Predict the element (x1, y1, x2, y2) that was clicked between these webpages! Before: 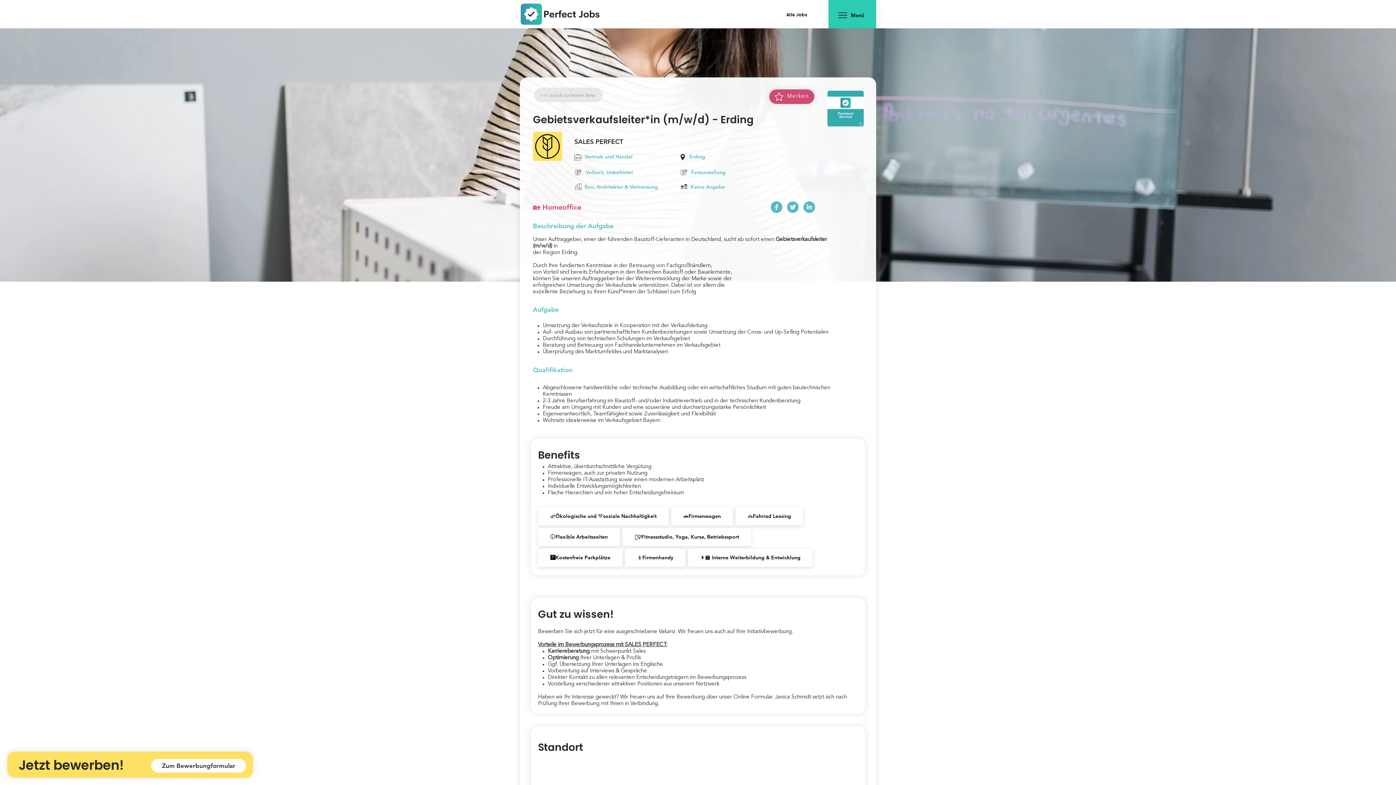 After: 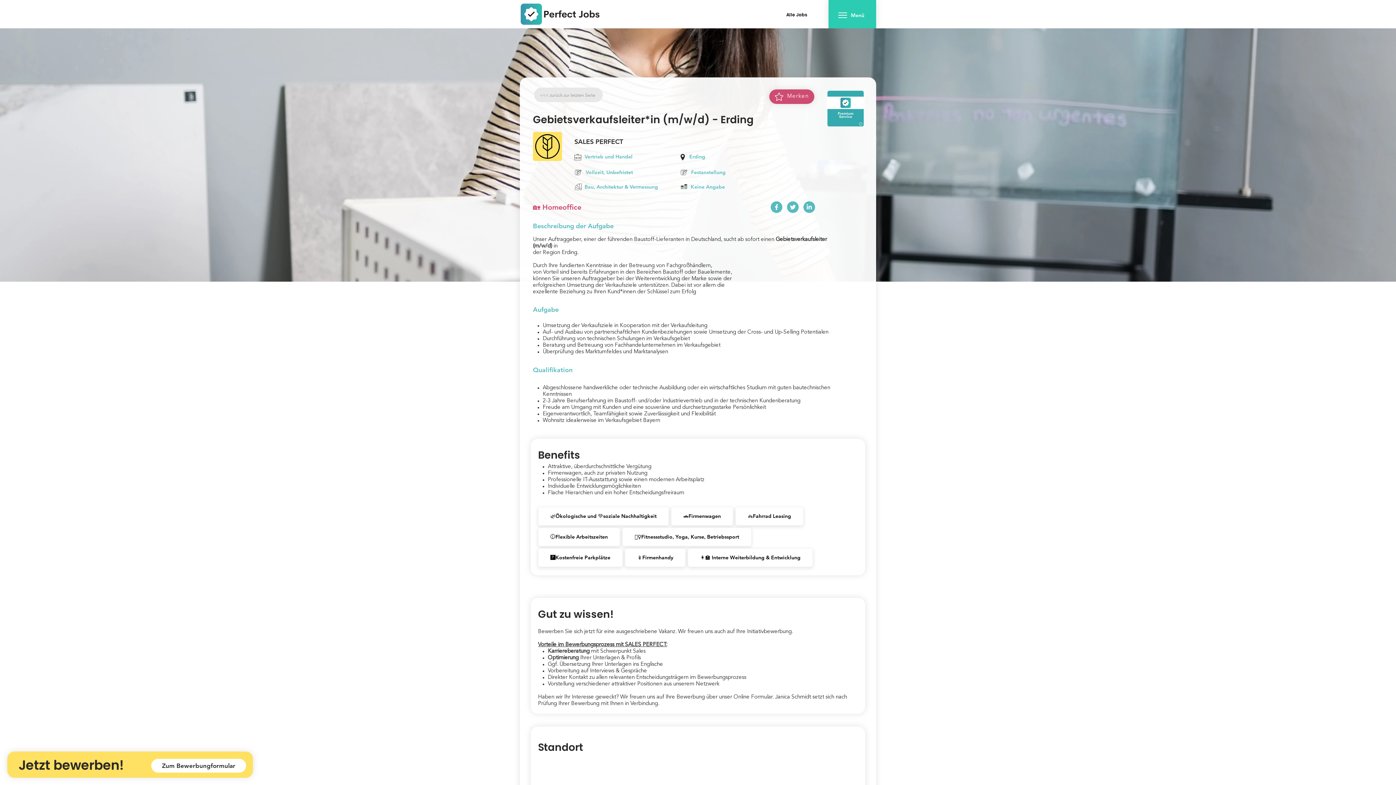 Action: label: Menü bbox: (829, 9, 872, 21)